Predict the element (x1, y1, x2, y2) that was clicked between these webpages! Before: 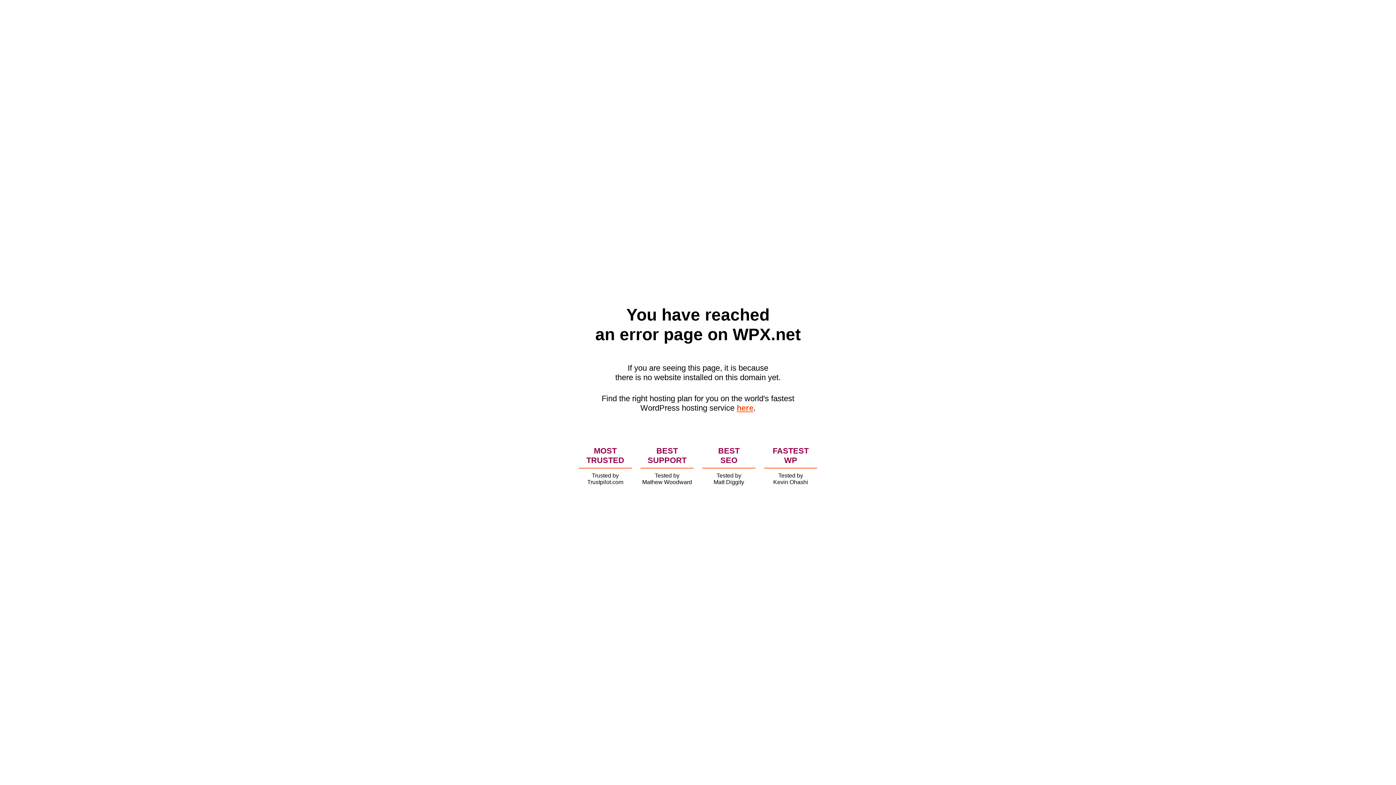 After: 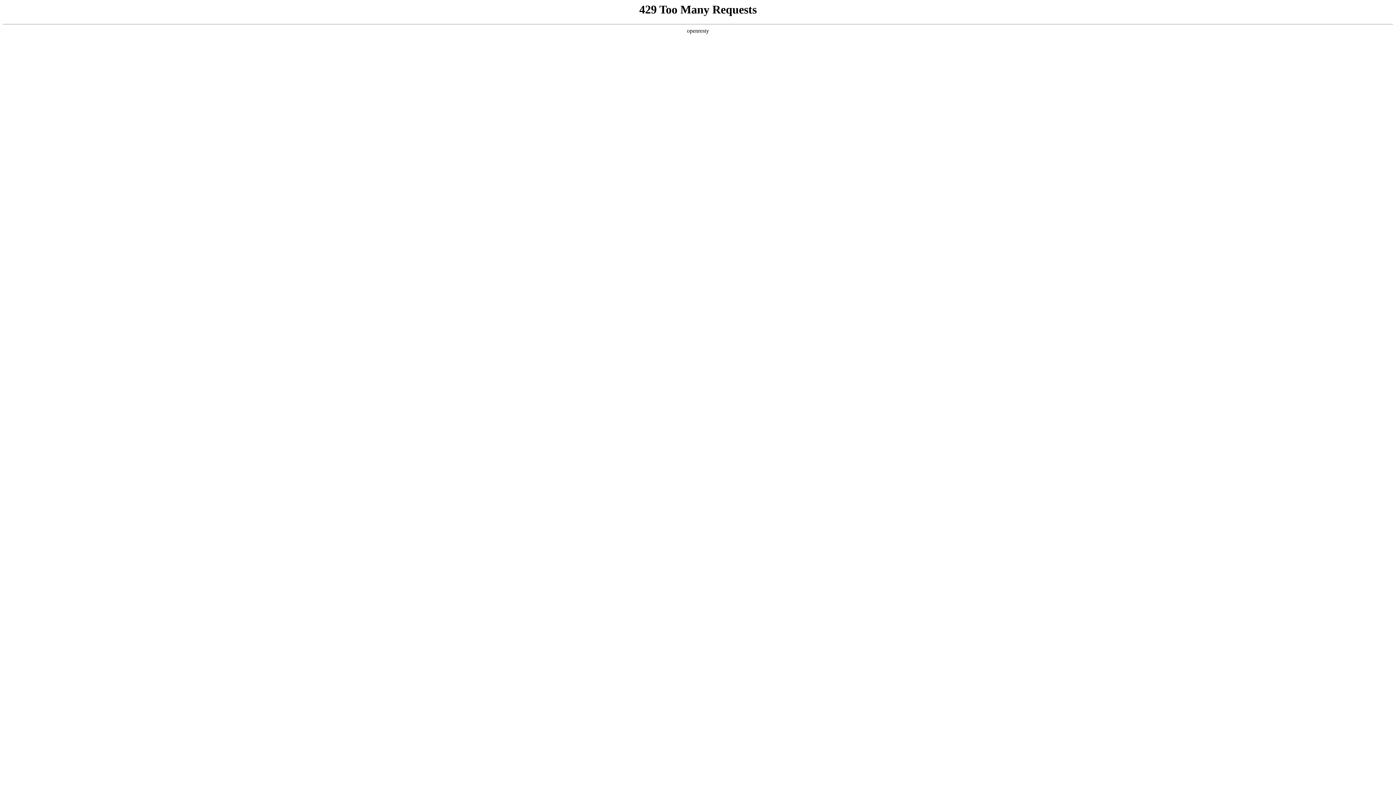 Action: bbox: (736, 403, 753, 412) label: here